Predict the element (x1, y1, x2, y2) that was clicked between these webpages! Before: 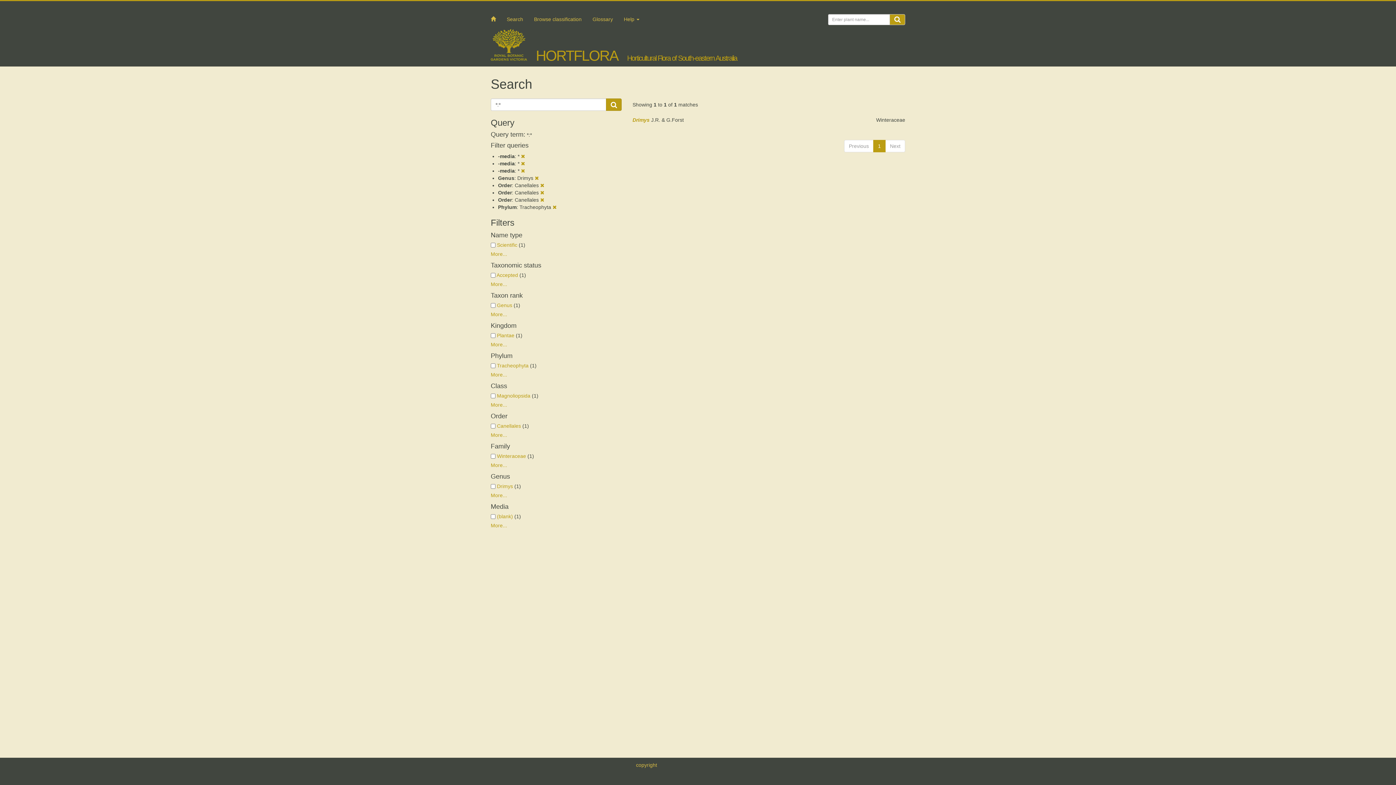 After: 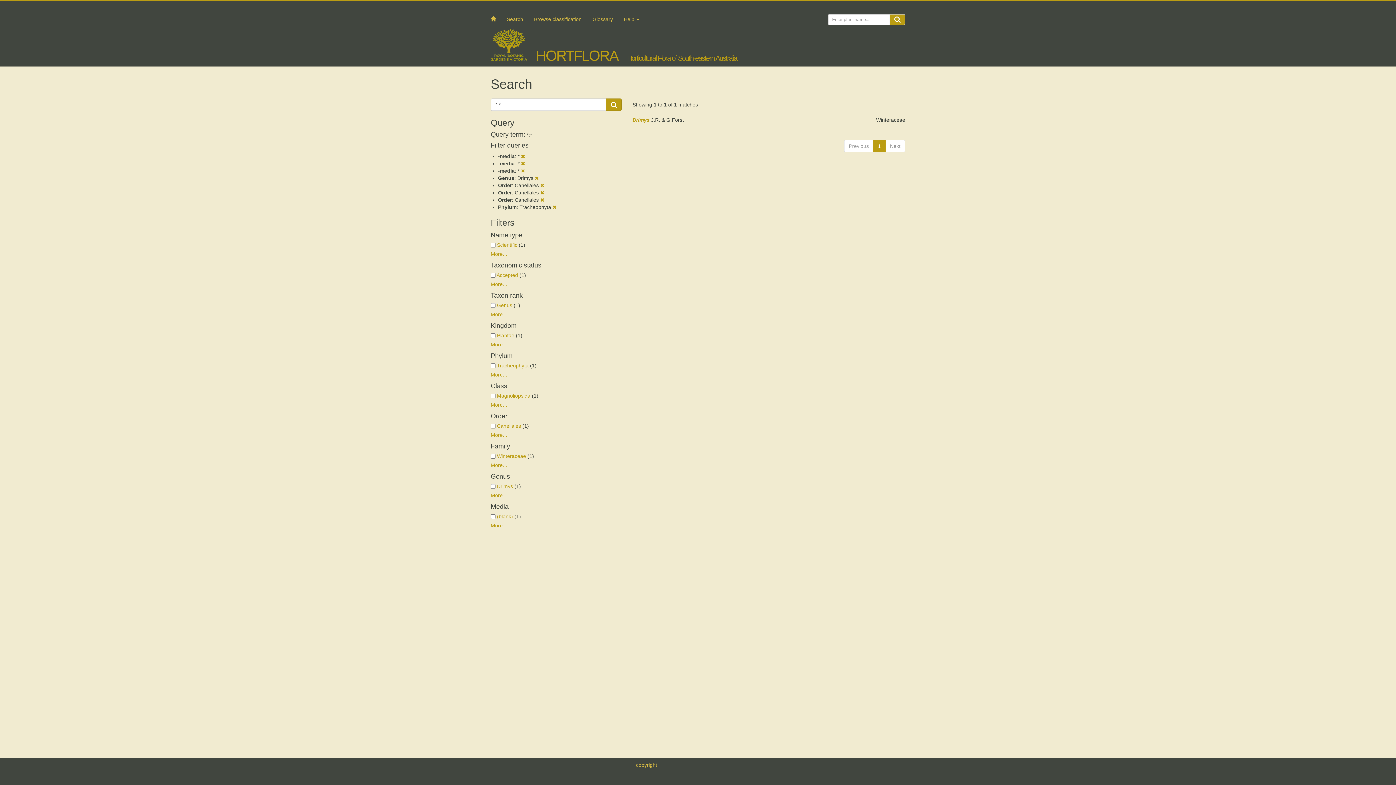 Action: bbox: (893, 5, 905, 11)